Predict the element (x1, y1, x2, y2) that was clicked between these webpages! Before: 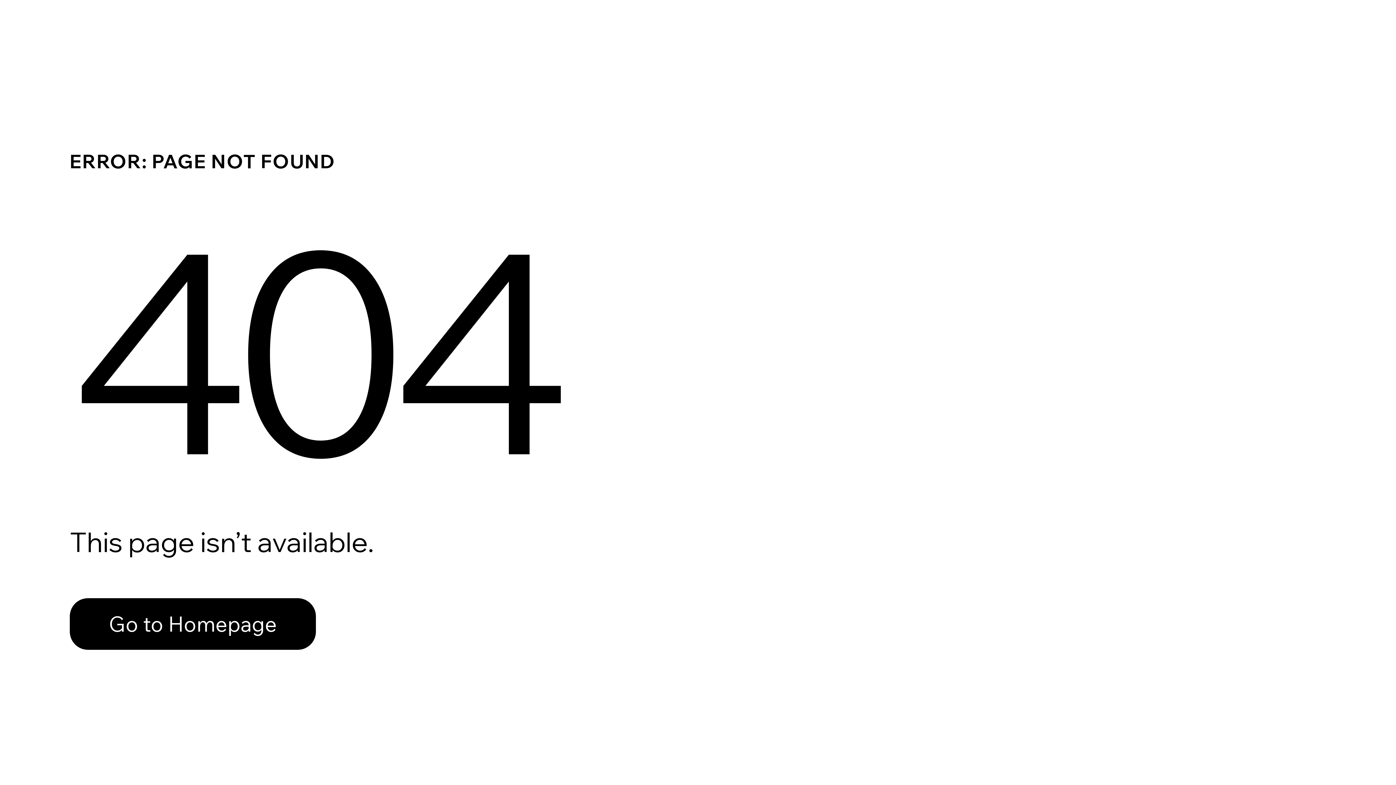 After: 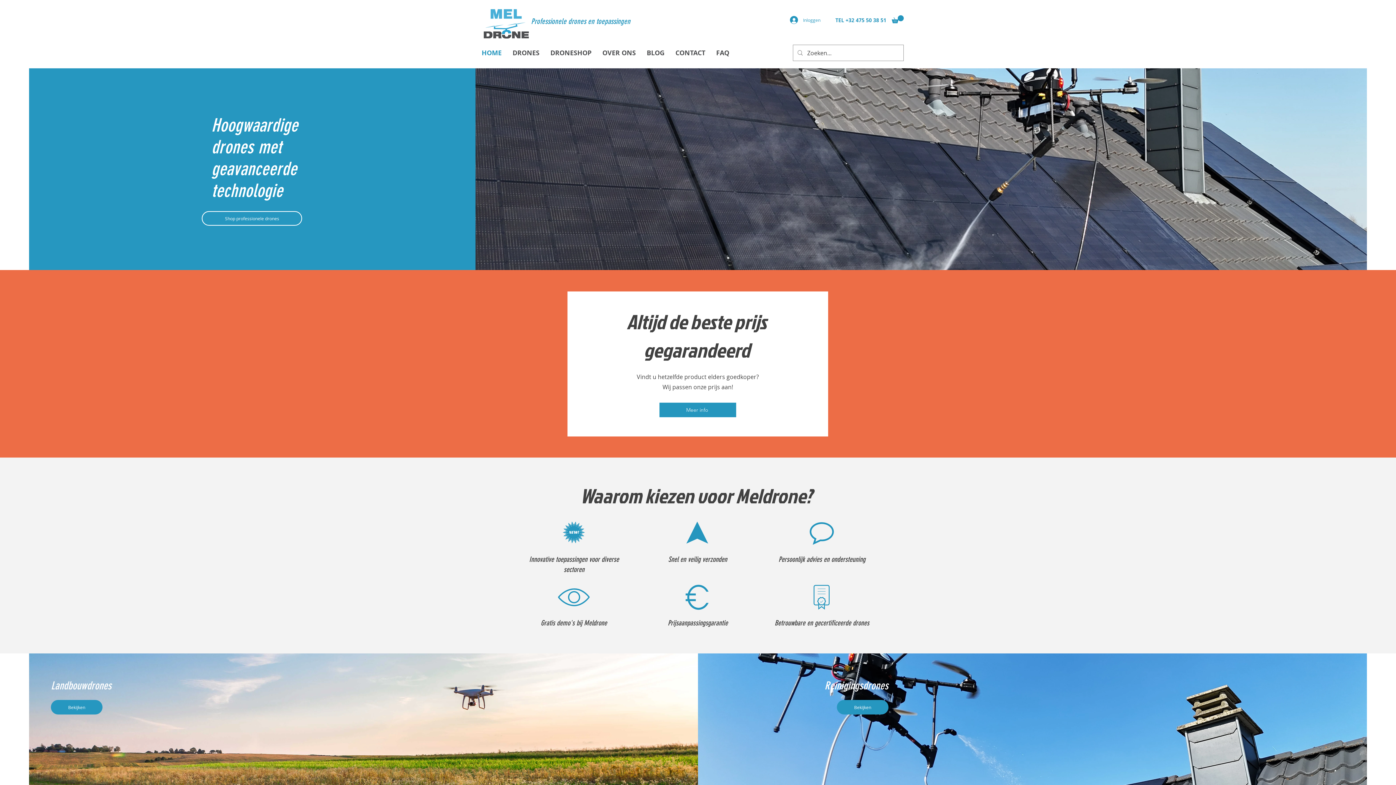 Action: bbox: (69, 598, 316, 650) label: Go to Homepage